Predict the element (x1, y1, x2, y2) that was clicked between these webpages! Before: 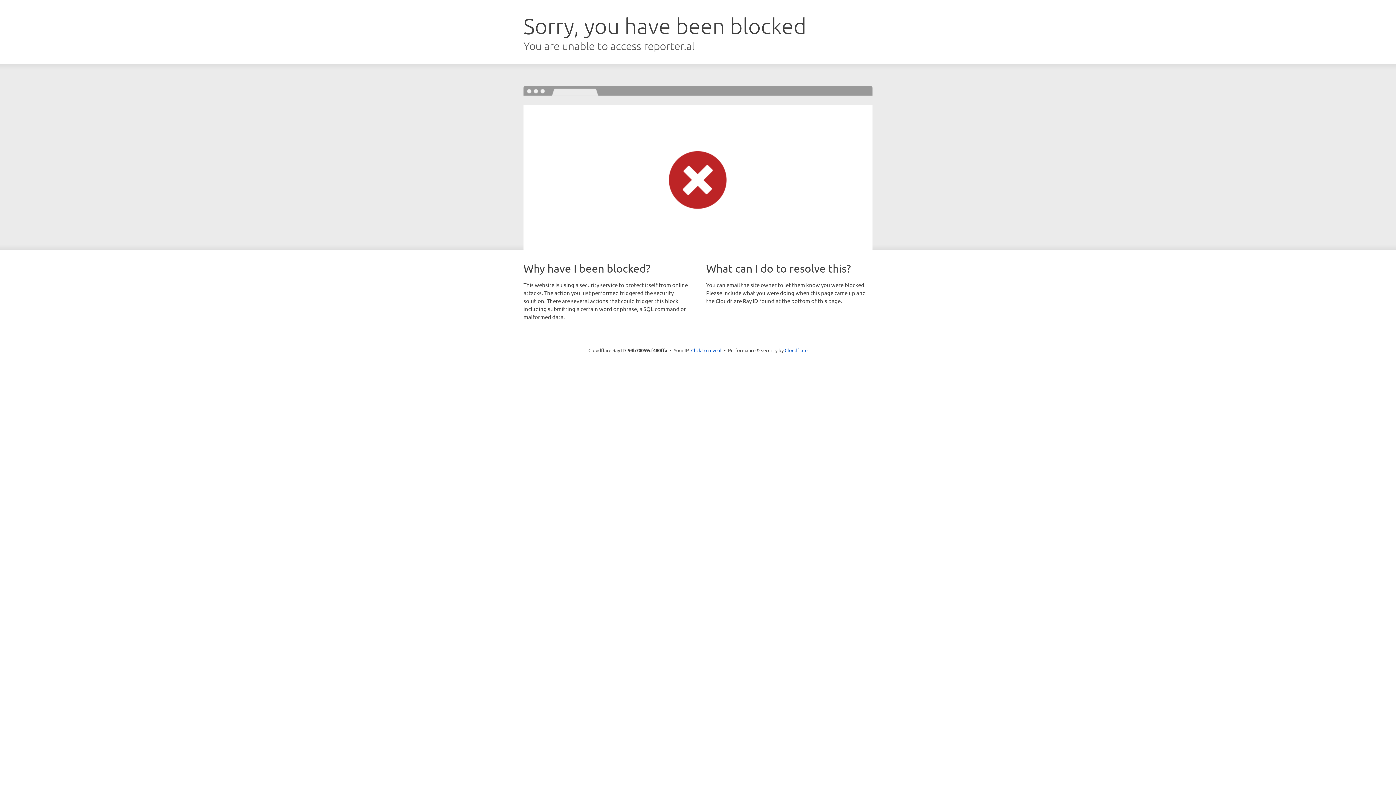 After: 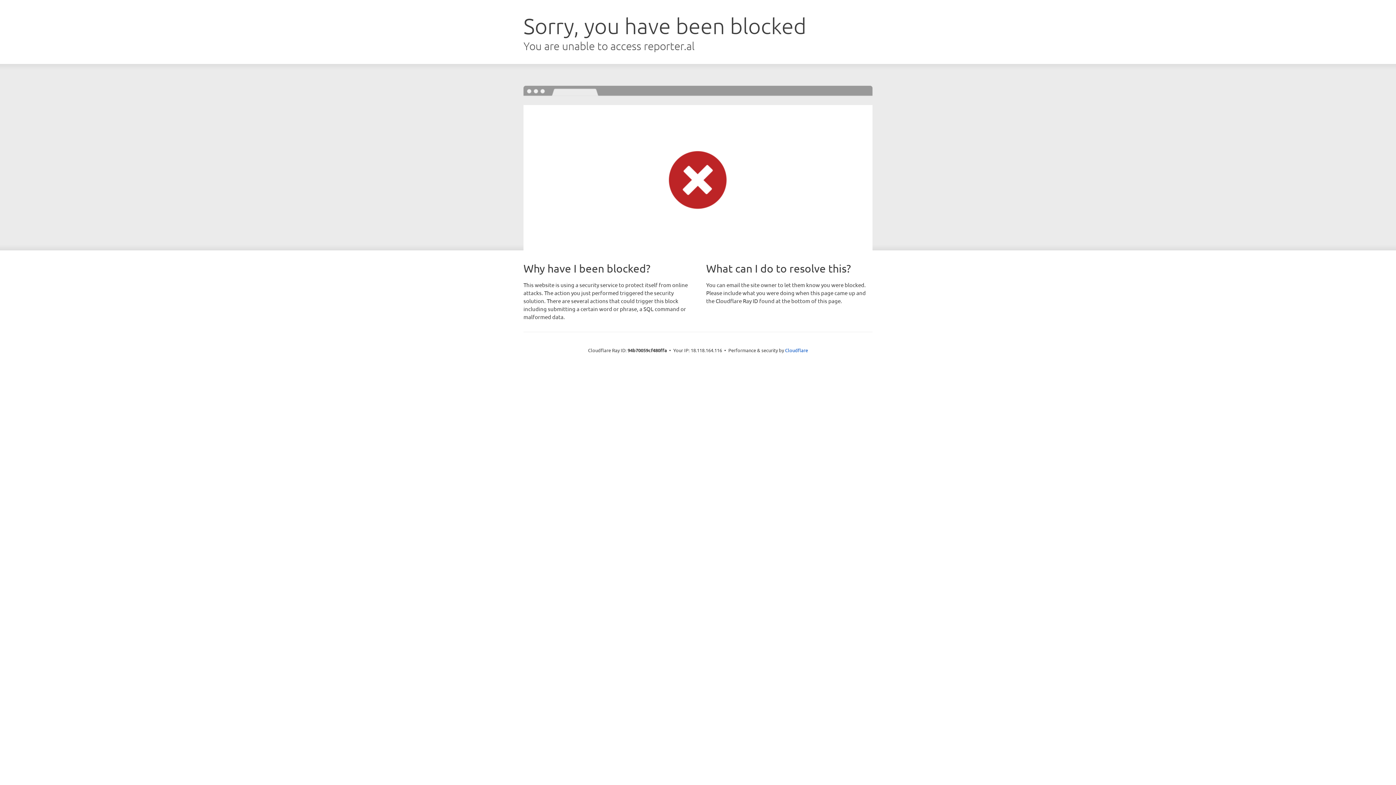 Action: bbox: (691, 346, 721, 353) label: Click to reveal